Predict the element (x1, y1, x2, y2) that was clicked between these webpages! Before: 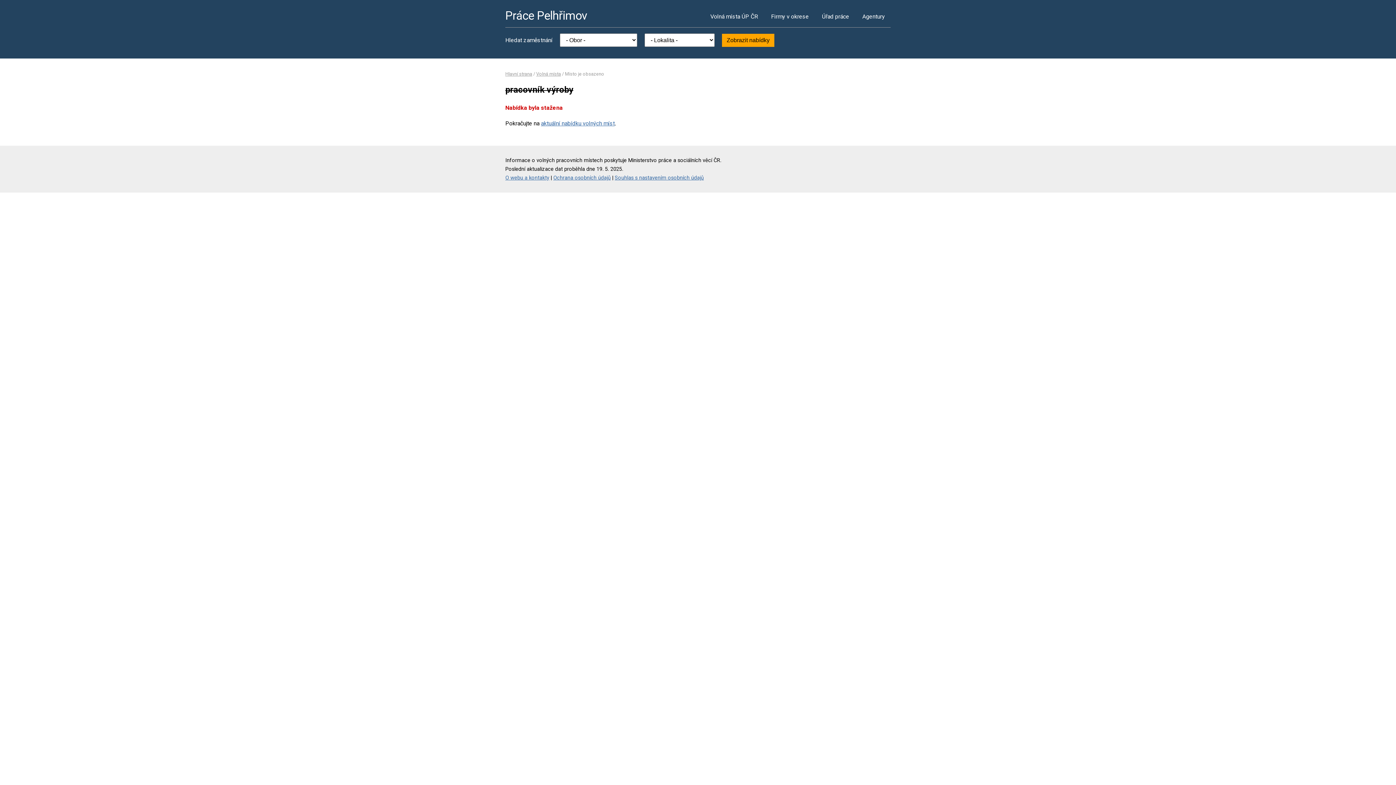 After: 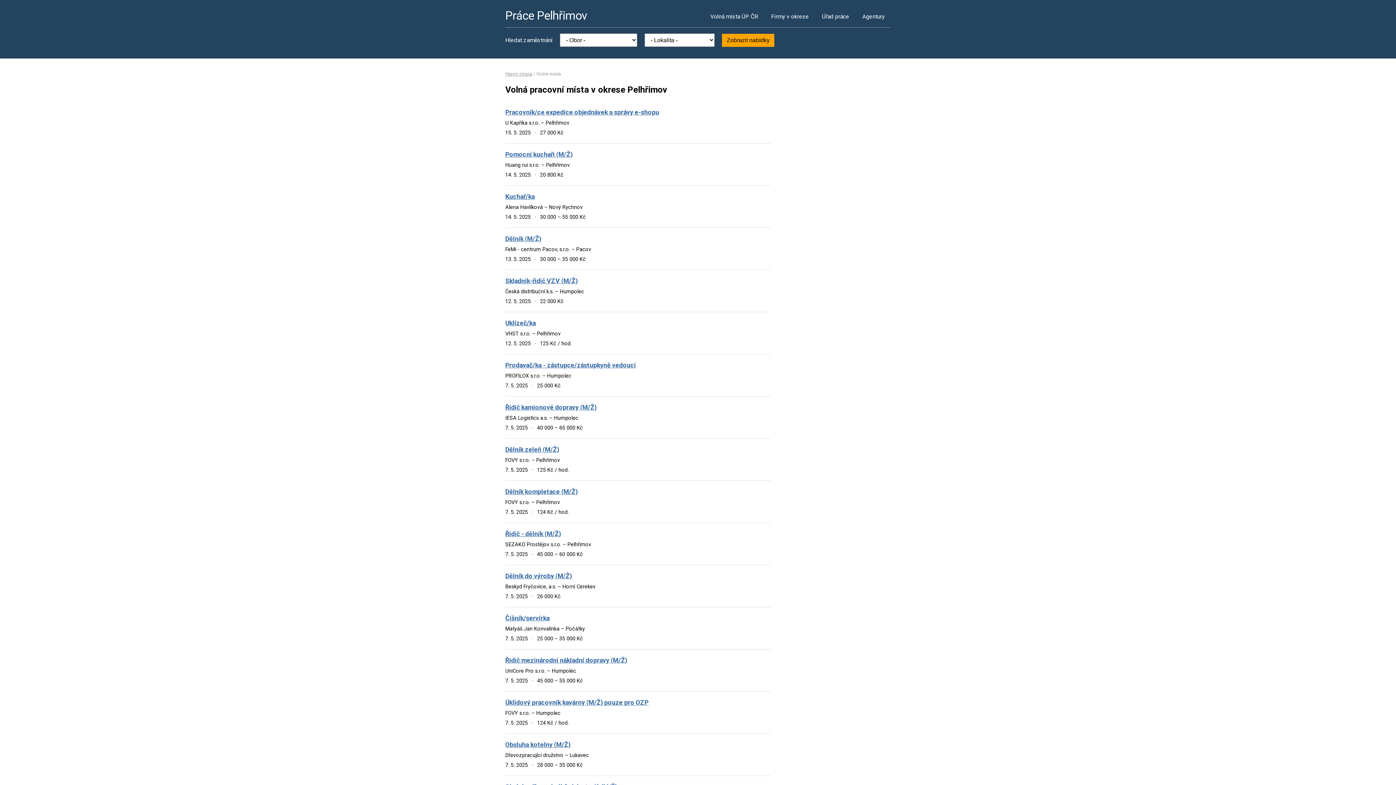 Action: bbox: (722, 33, 774, 46) label: Zobrazit nabídky